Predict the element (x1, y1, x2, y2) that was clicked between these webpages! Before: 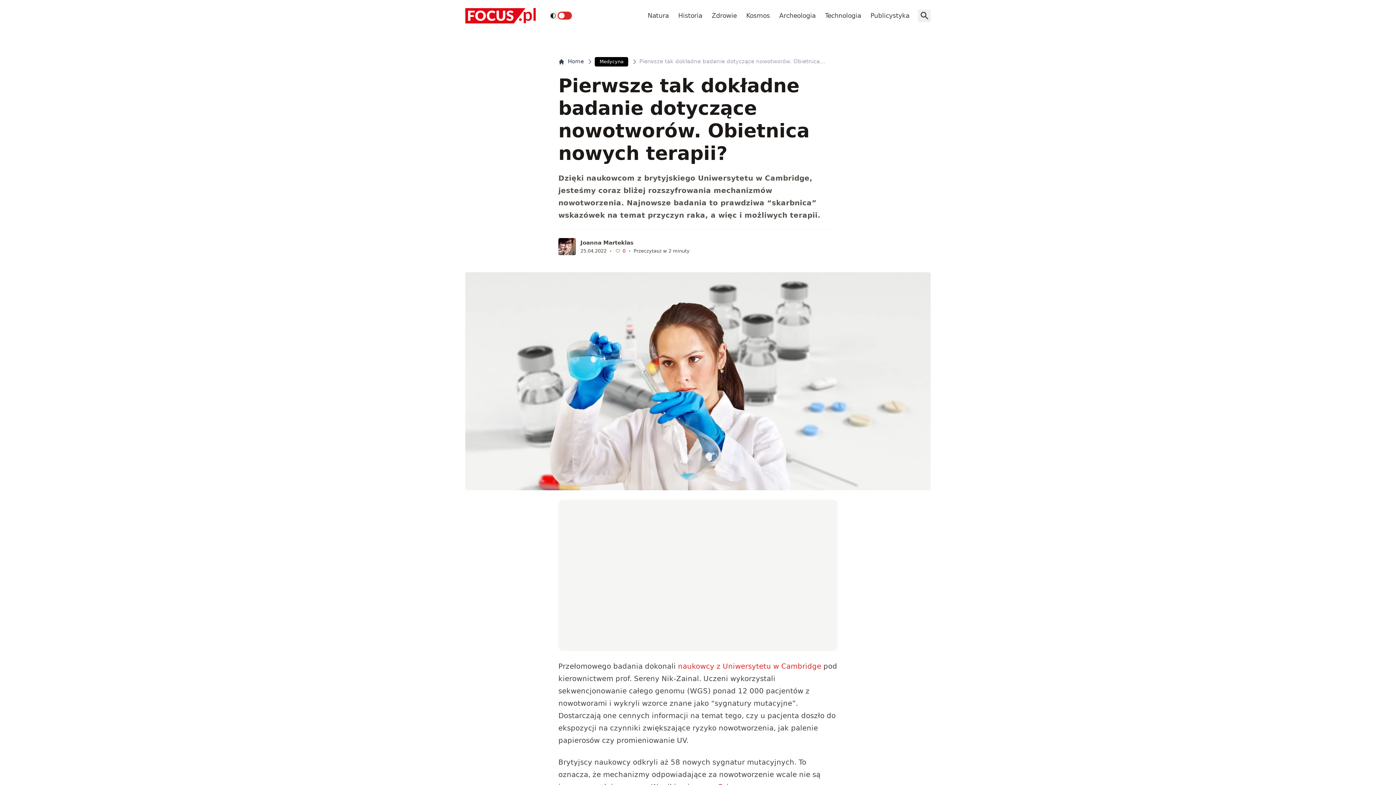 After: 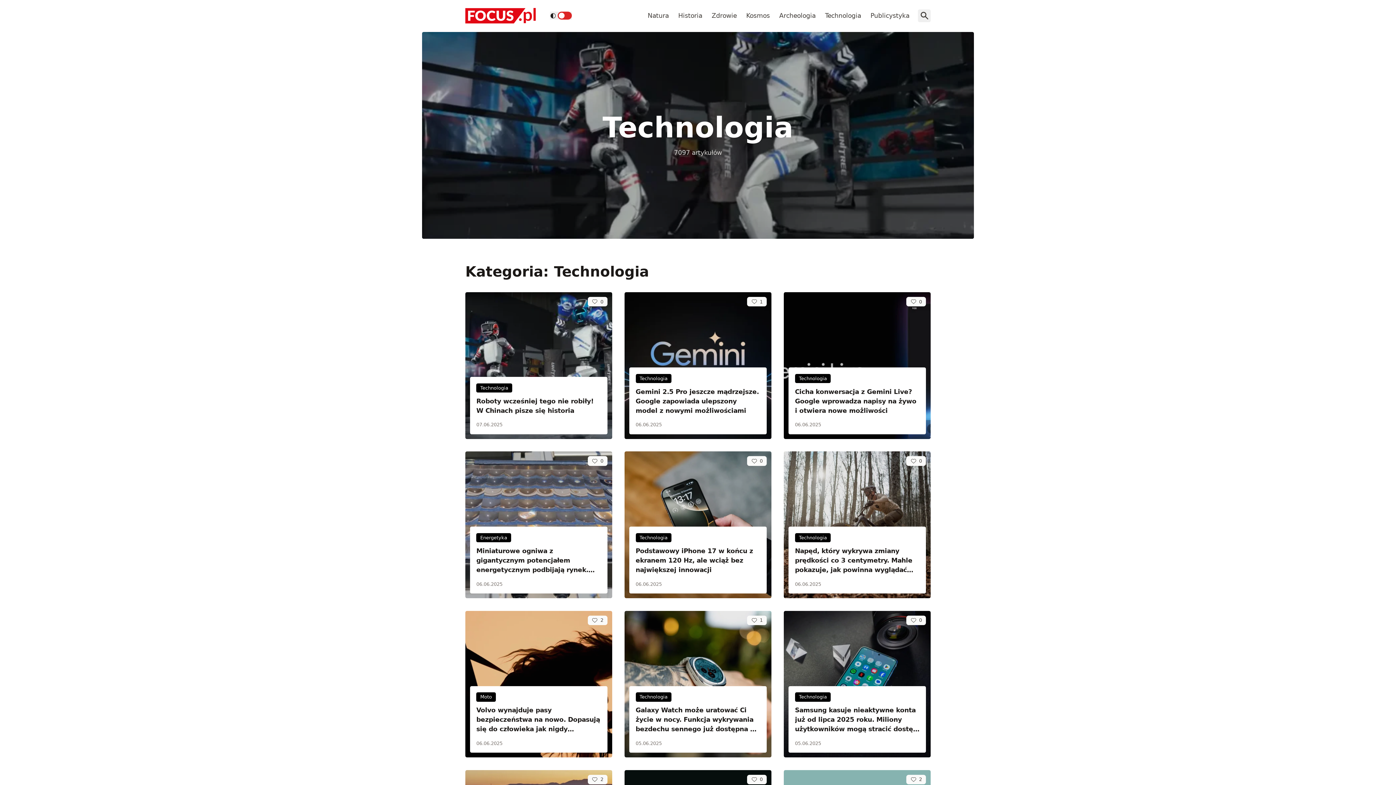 Action: label: Technologia bbox: (821, 7, 865, 23)